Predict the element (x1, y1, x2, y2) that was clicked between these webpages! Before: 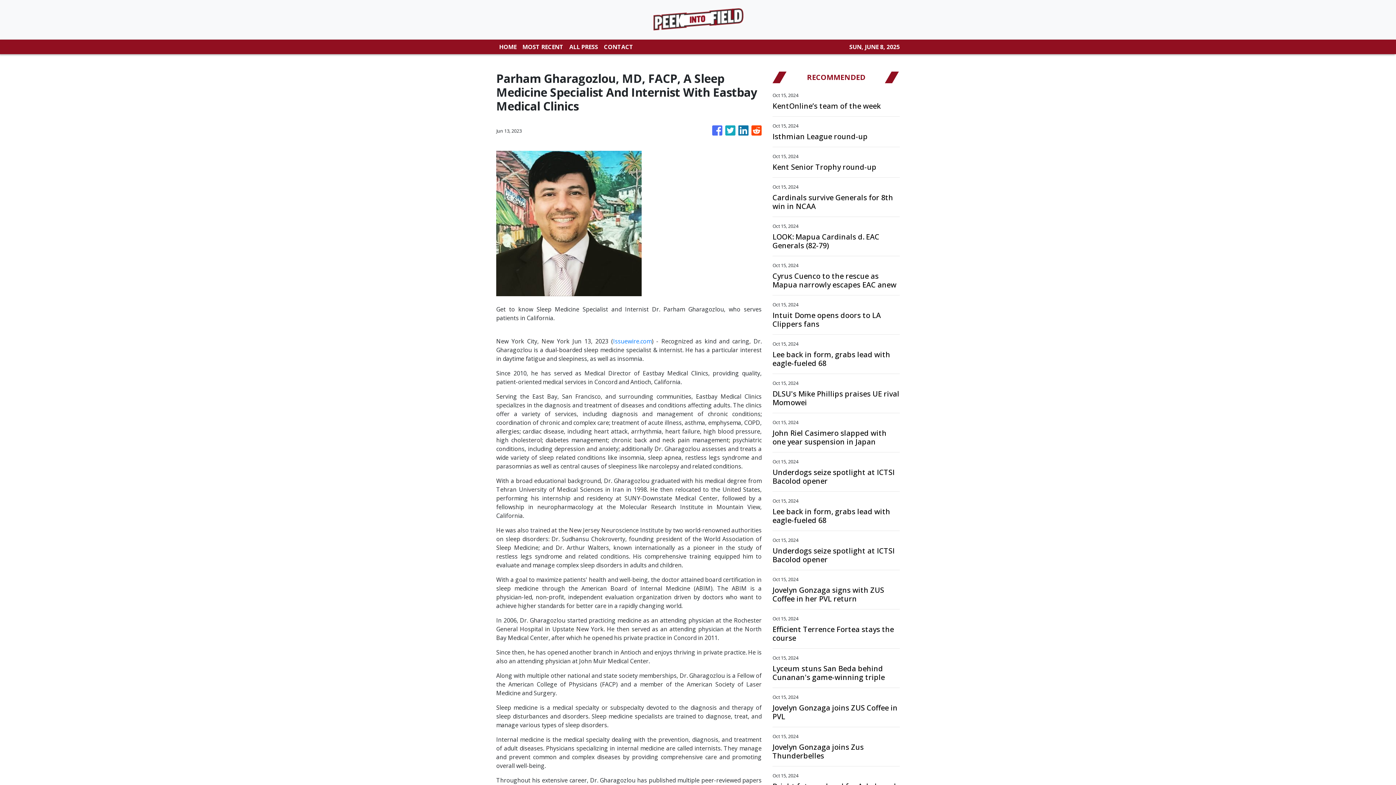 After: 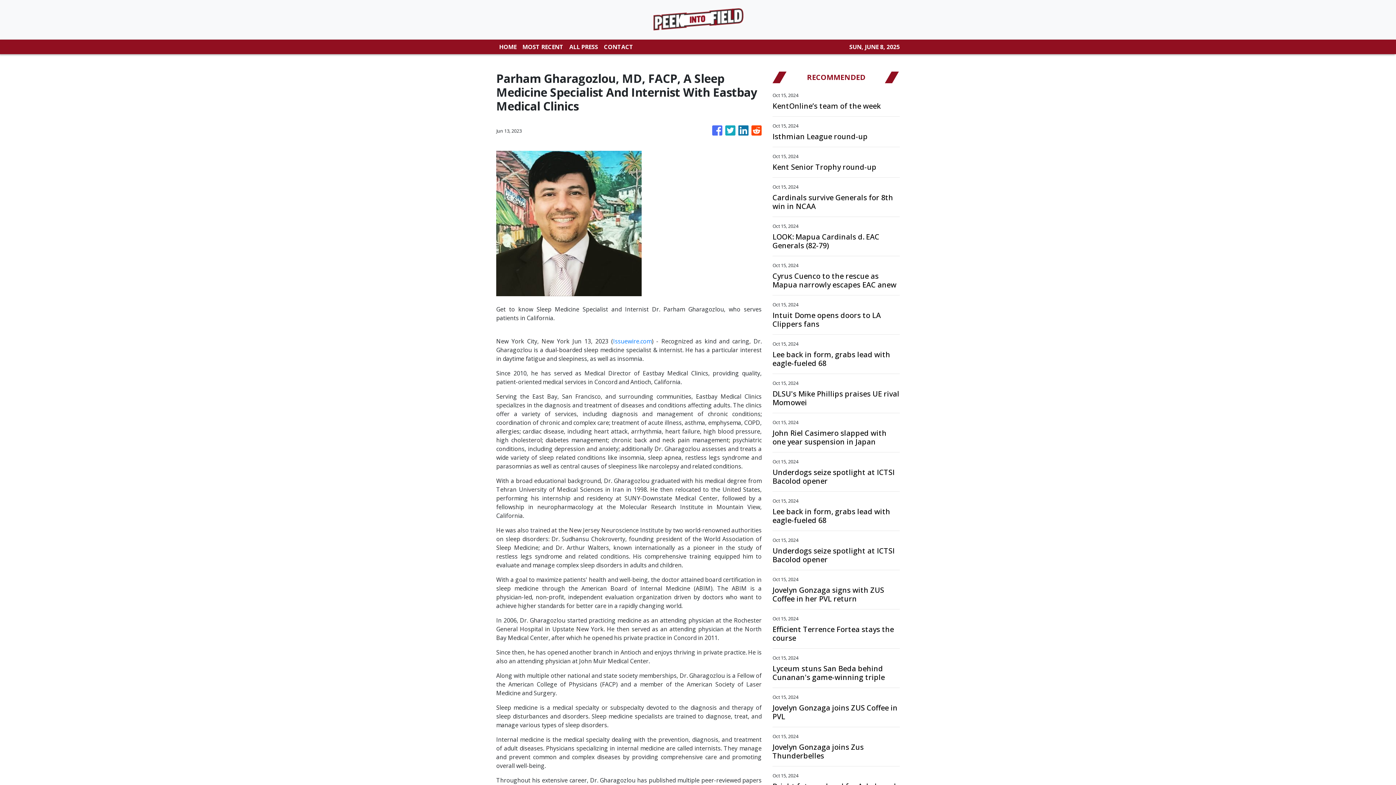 Action: label: Issuewire.com bbox: (613, 337, 651, 345)